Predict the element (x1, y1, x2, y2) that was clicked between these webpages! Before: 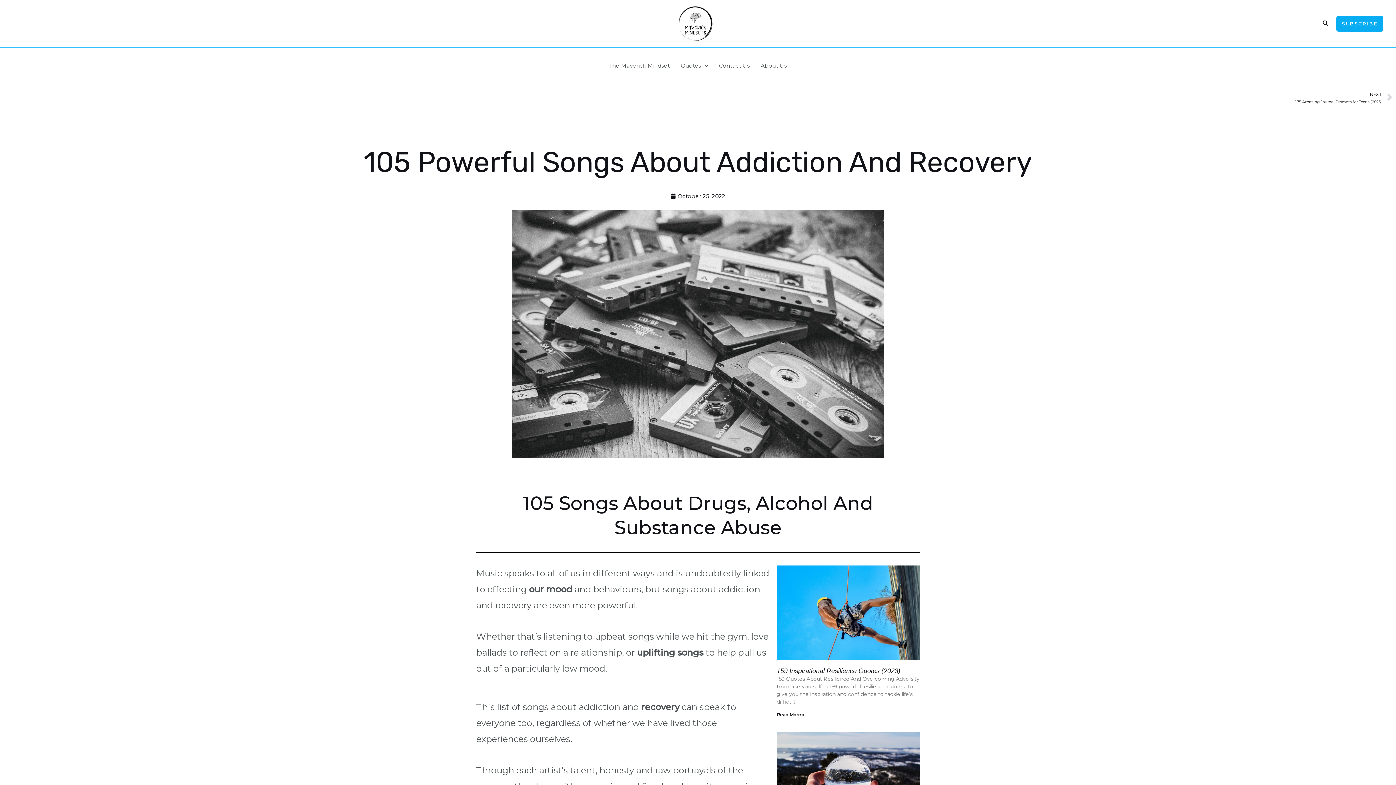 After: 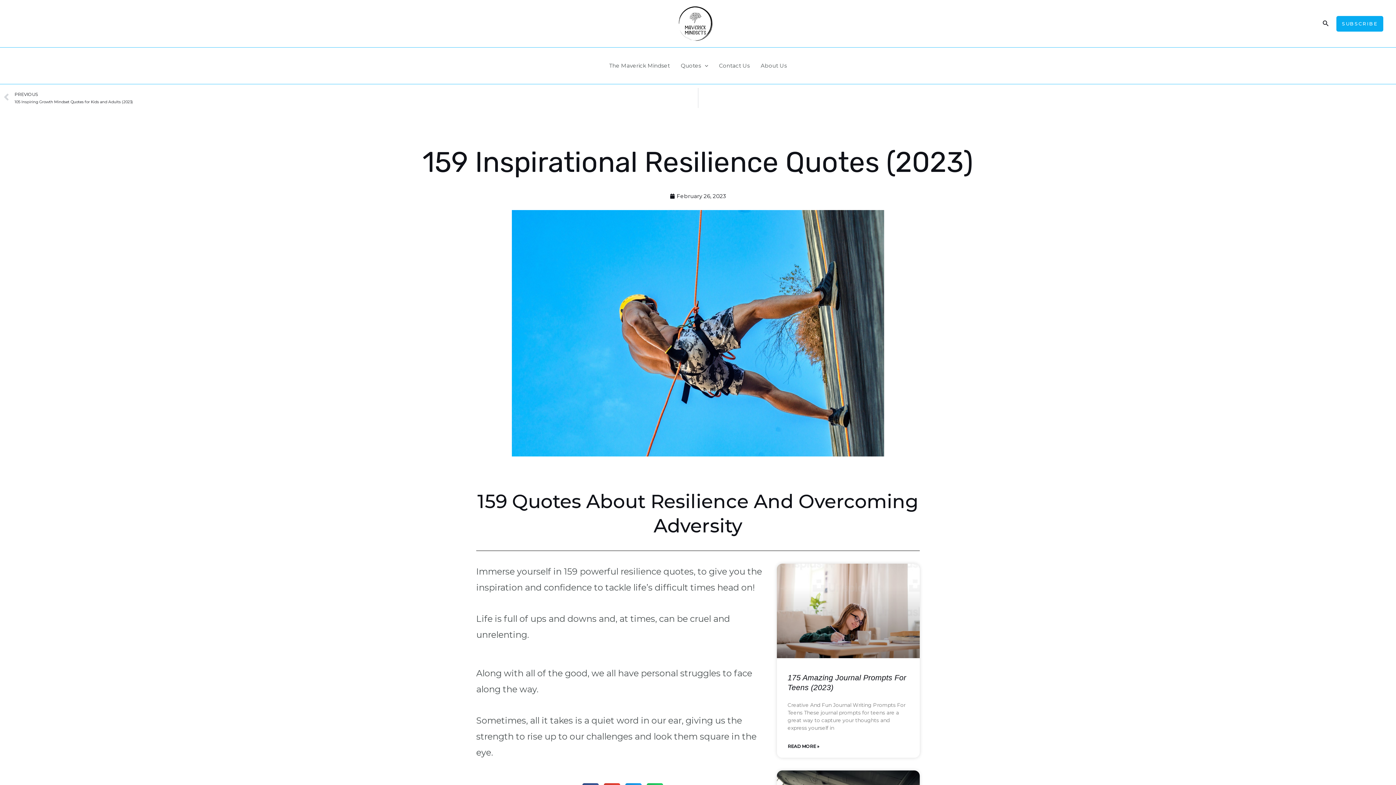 Action: bbox: (776, 565, 919, 660)